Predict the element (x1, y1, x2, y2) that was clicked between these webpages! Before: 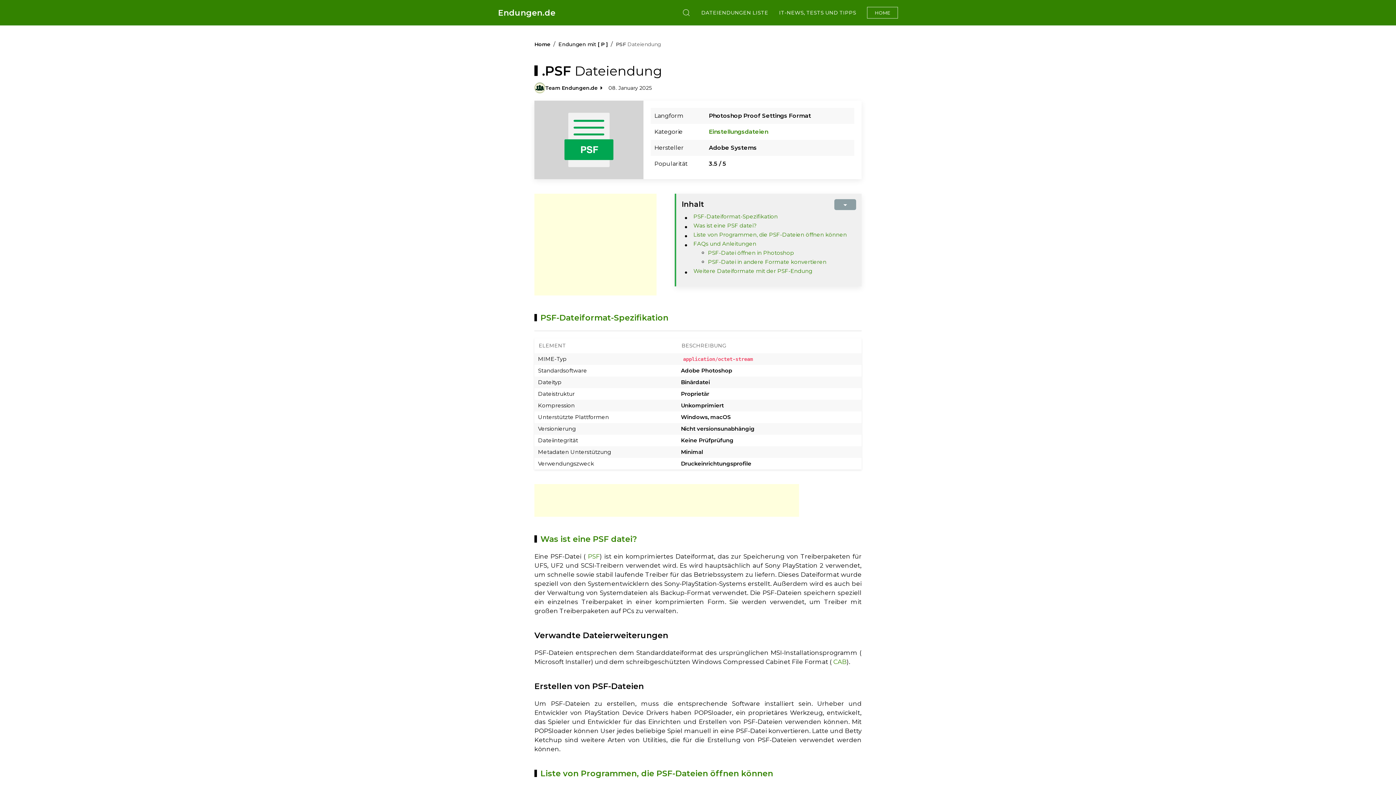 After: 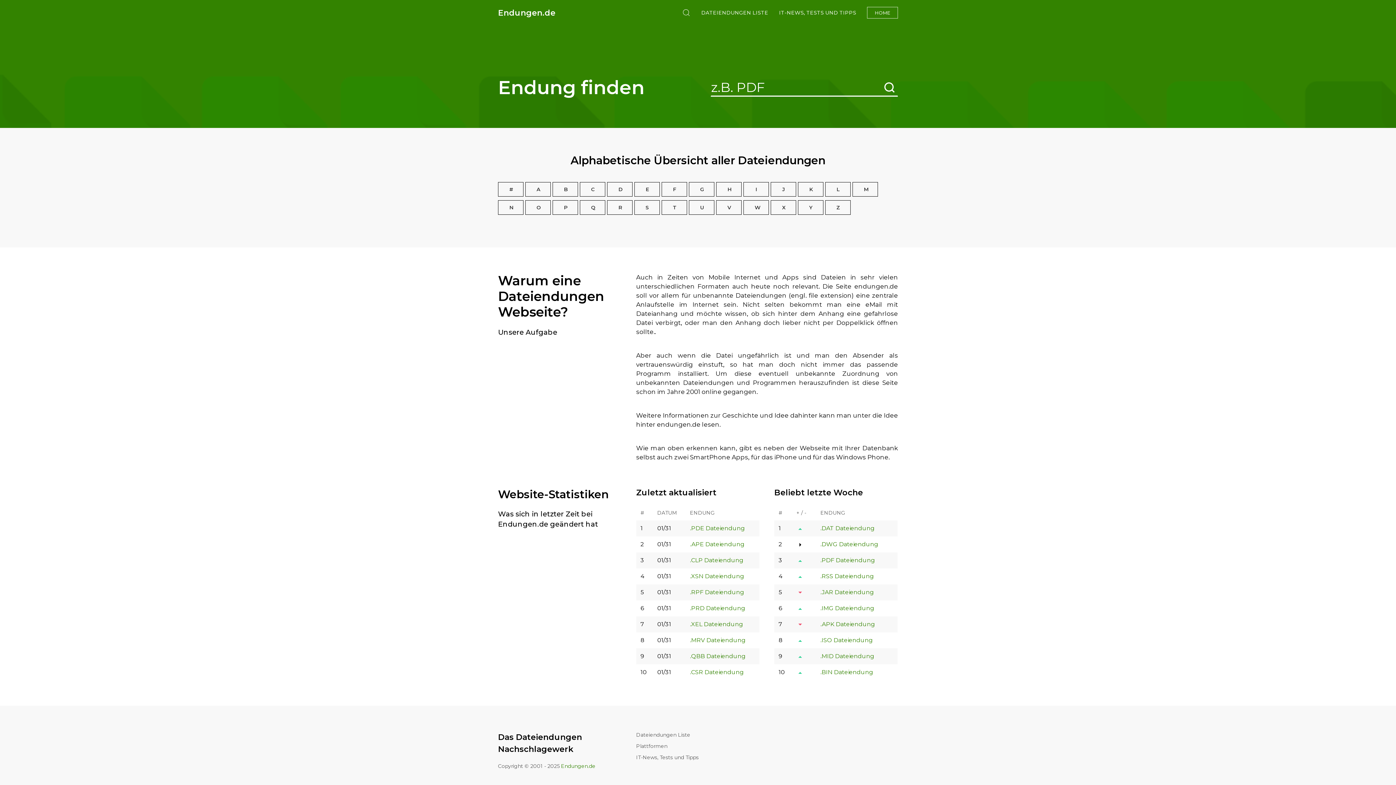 Action: bbox: (534, 40, 550, 48) label: Home